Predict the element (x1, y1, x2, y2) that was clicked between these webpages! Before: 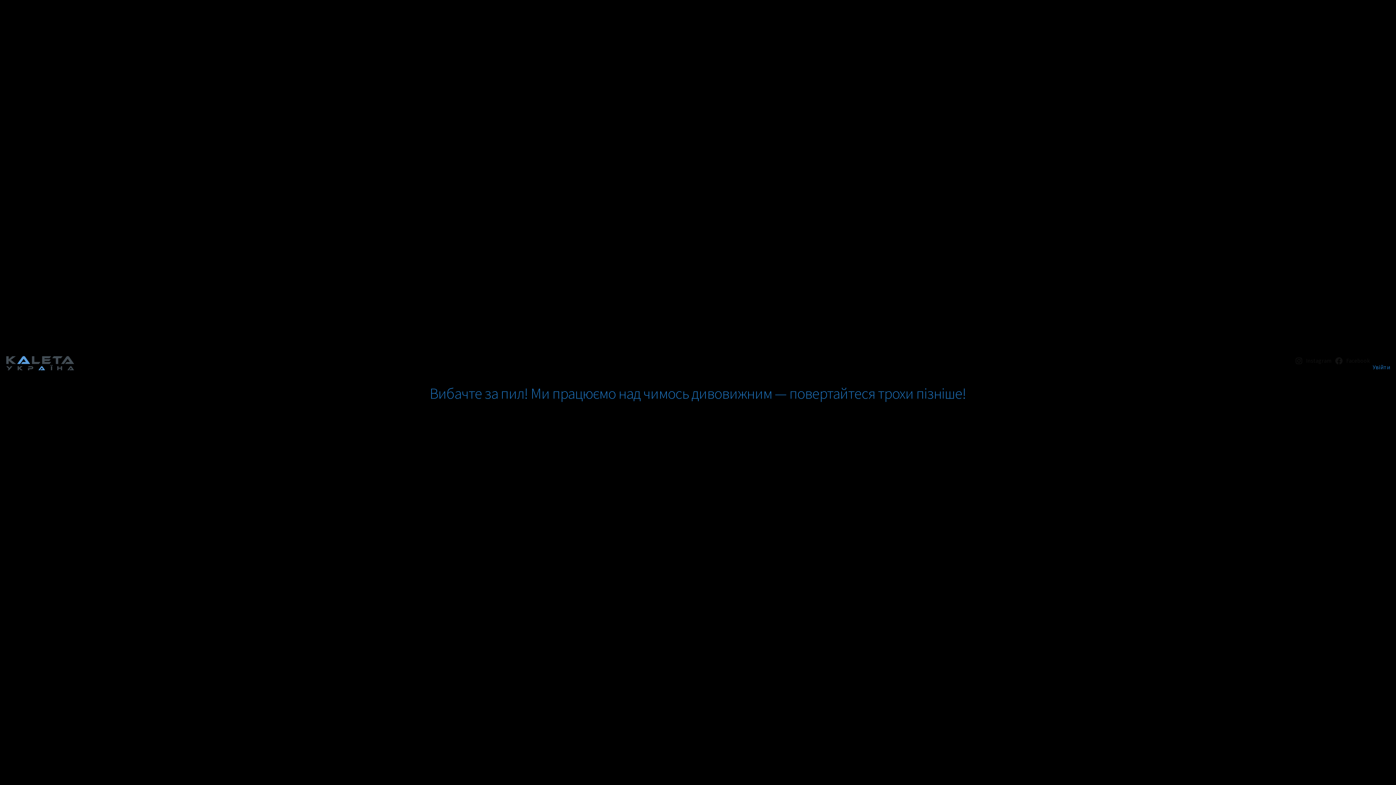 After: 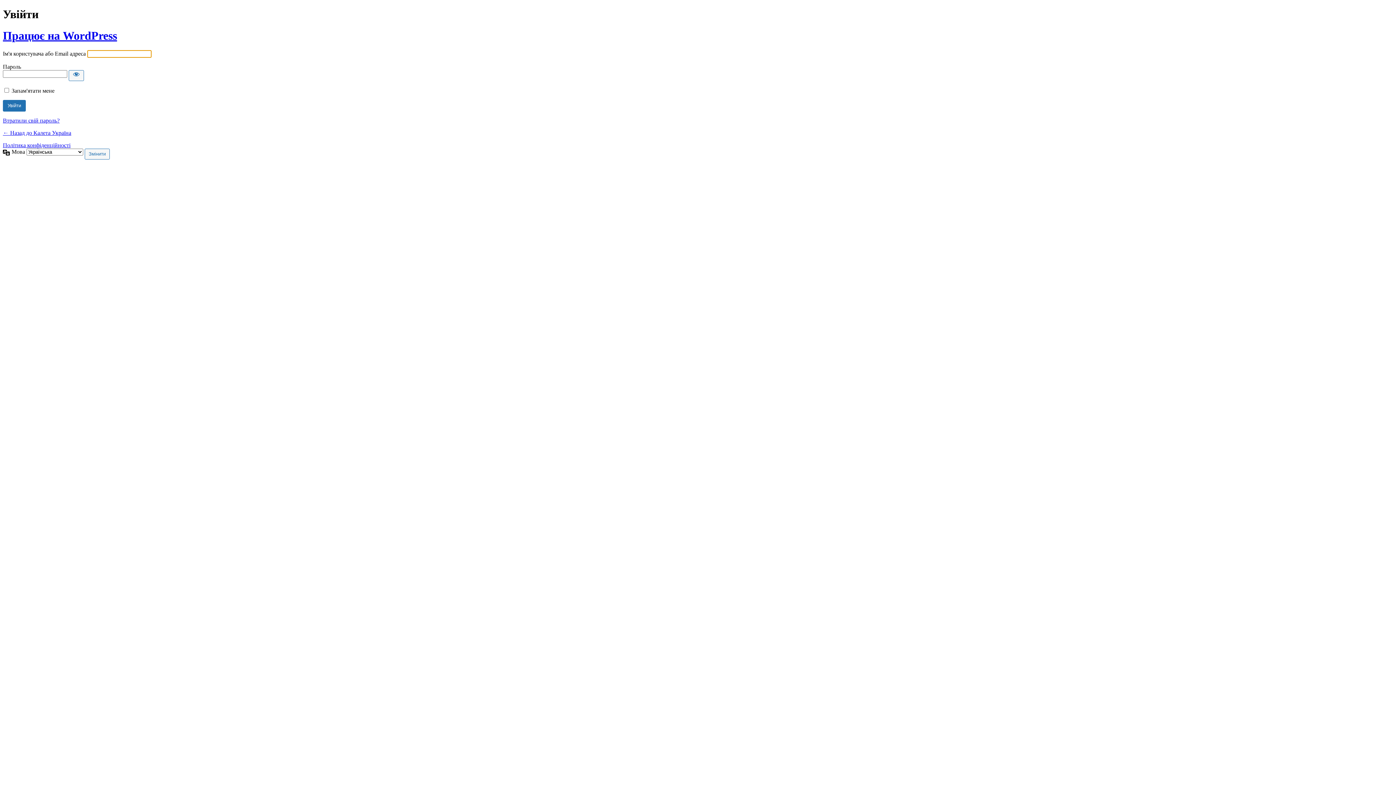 Action: bbox: (1373, 363, 1390, 370) label: Увійти